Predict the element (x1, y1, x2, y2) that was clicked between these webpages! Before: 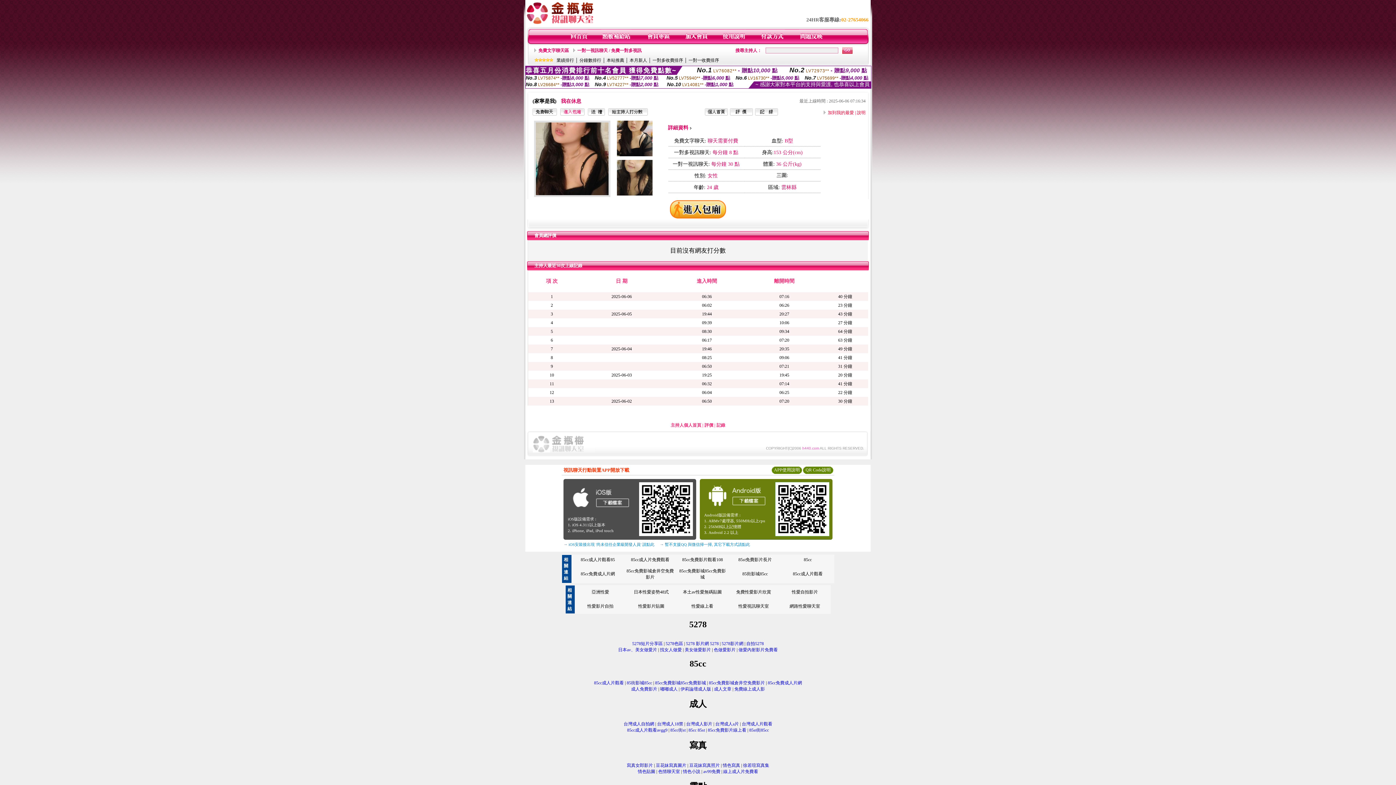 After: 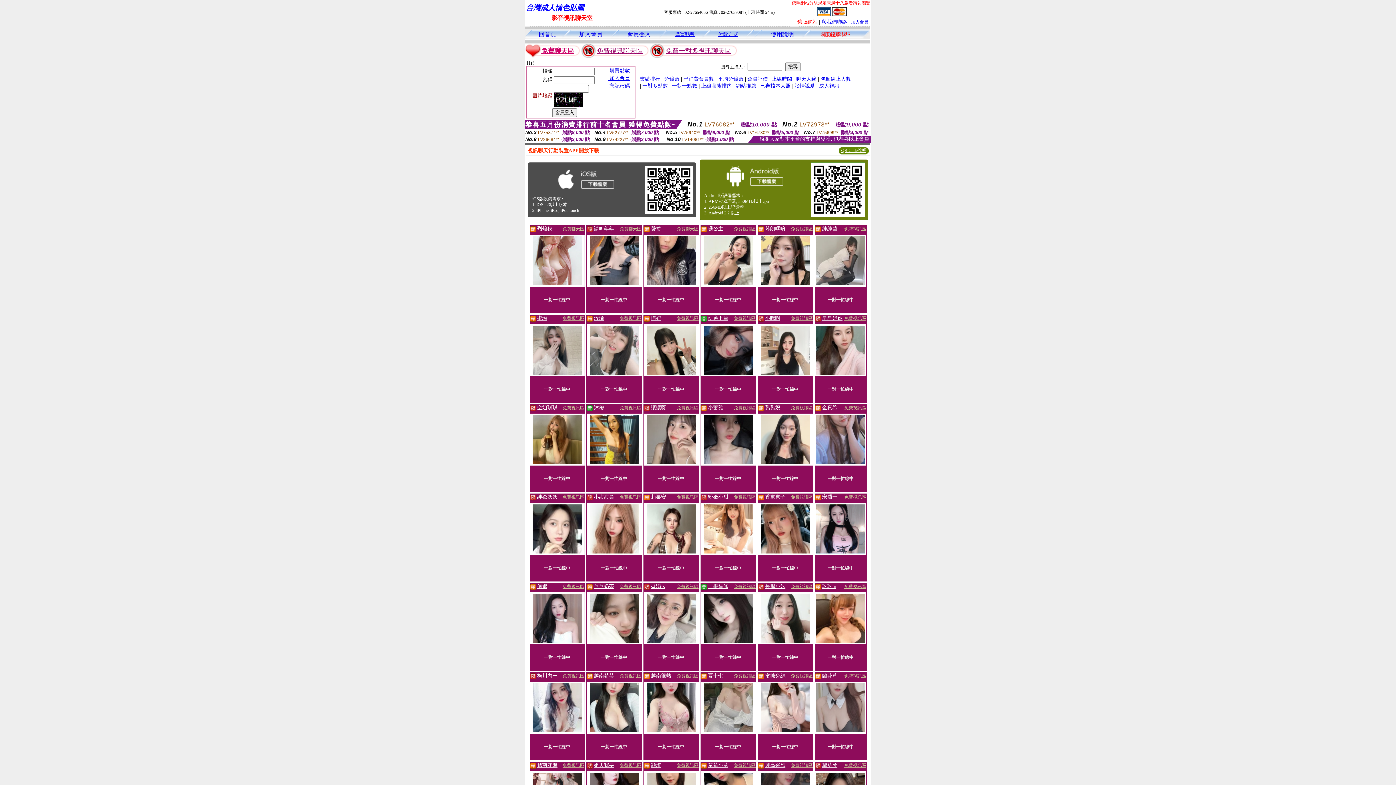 Action: label: 台灣成人a片 bbox: (715, 721, 739, 727)